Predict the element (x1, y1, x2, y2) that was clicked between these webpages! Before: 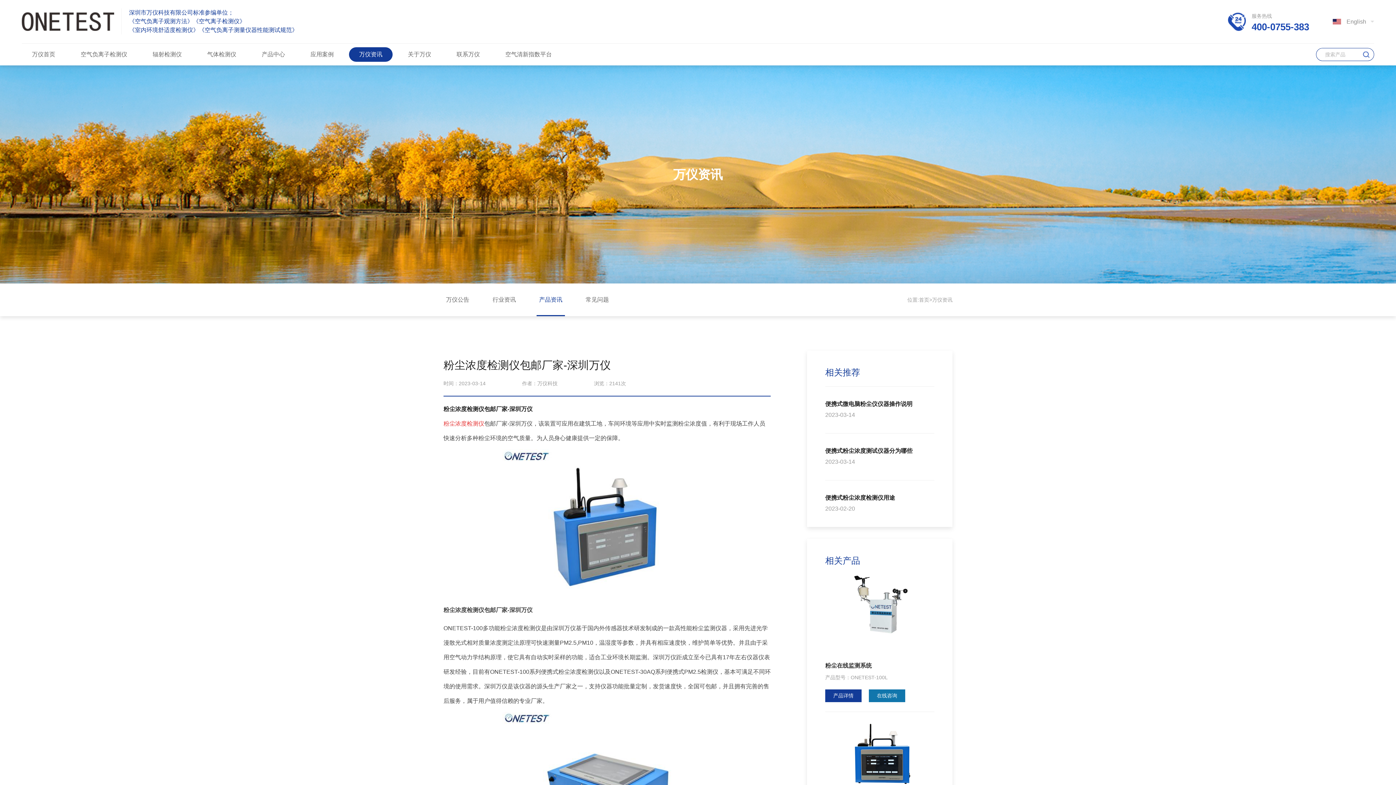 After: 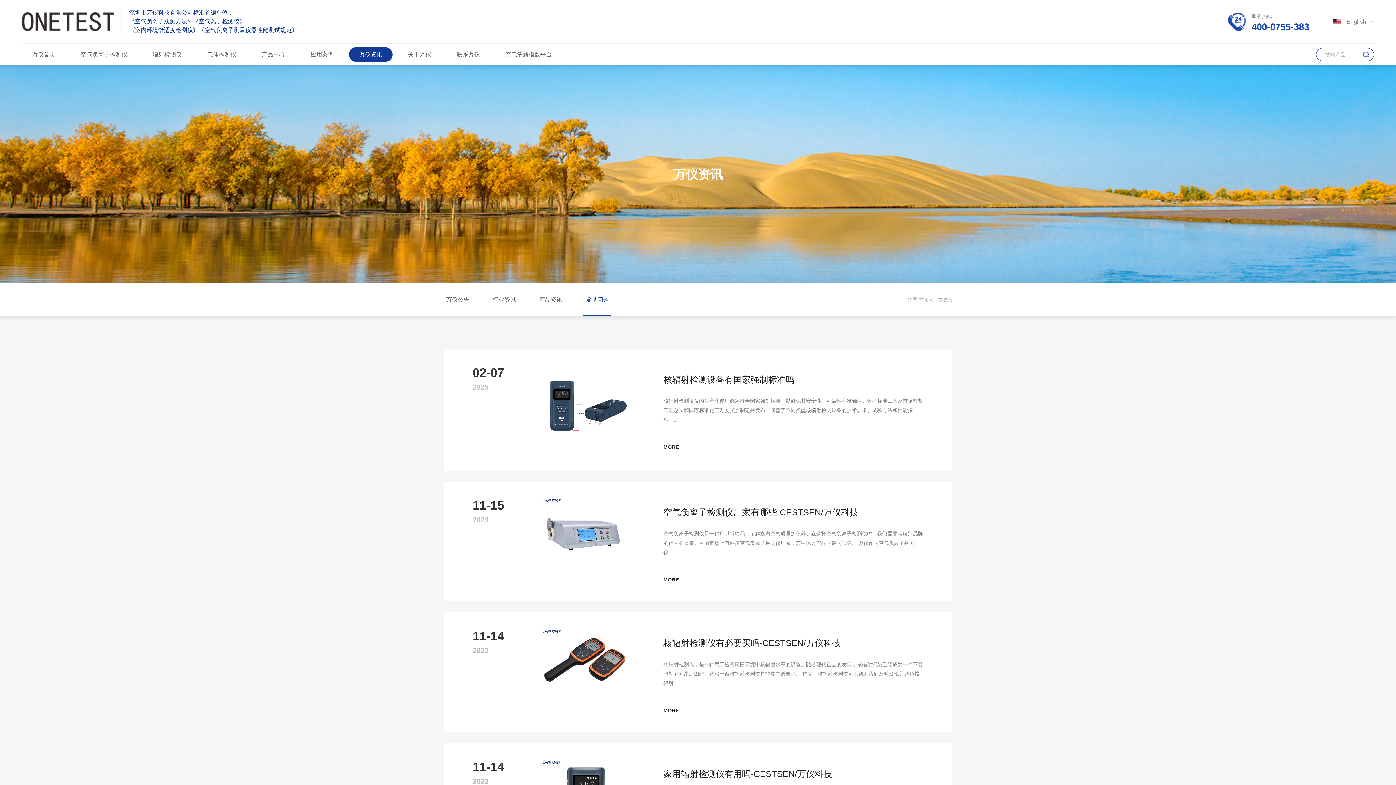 Action: bbox: (583, 283, 611, 316) label: 常见问题